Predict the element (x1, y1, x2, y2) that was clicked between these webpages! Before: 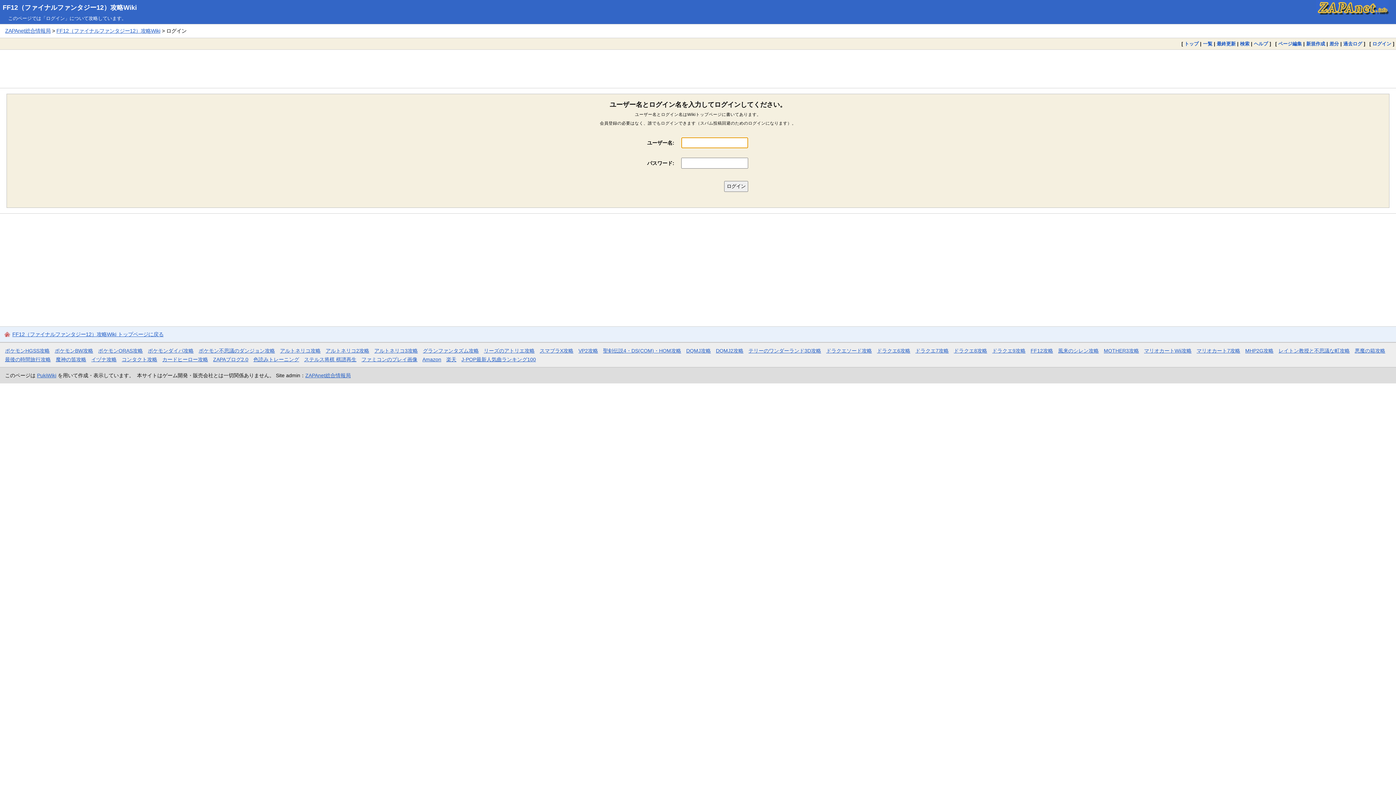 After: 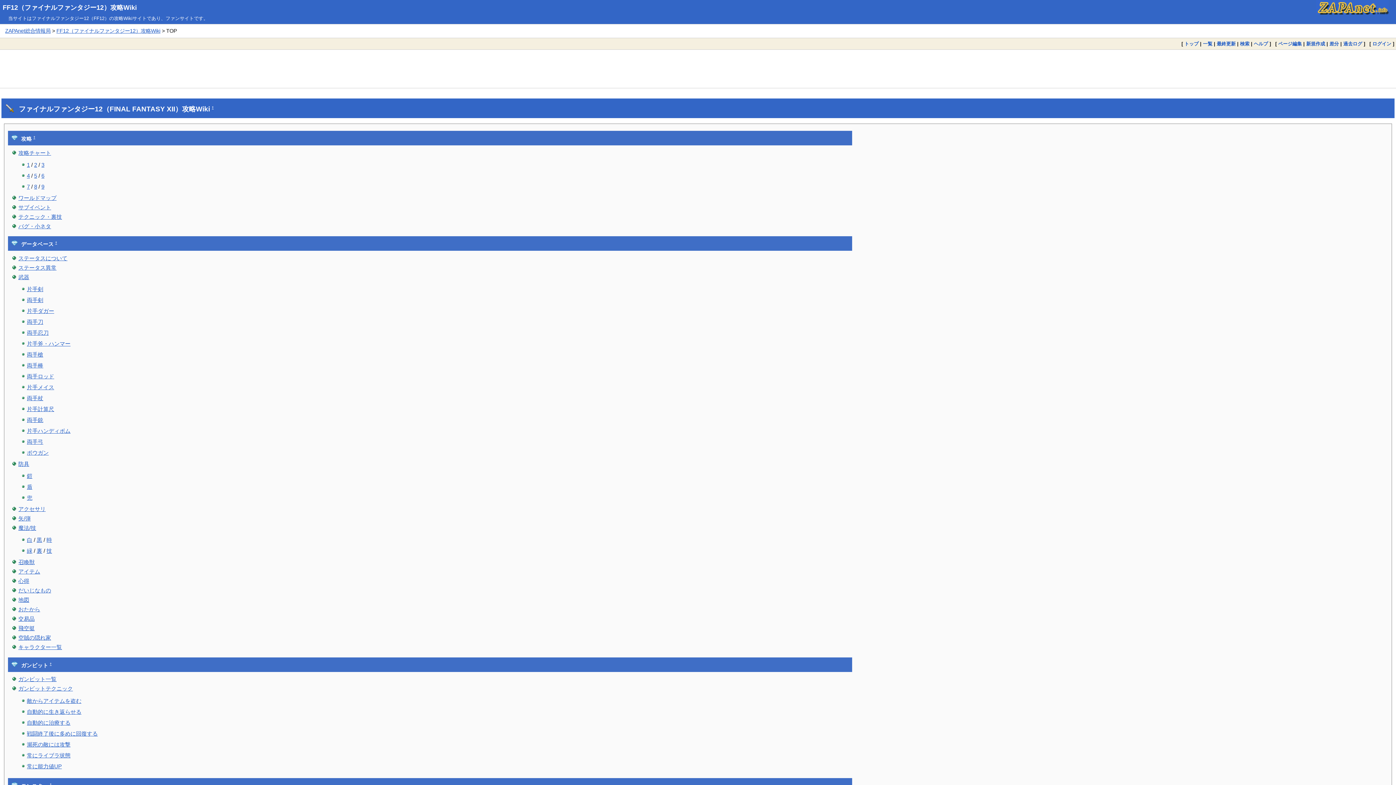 Action: label: FF12攻略 bbox: (1030, 347, 1053, 353)